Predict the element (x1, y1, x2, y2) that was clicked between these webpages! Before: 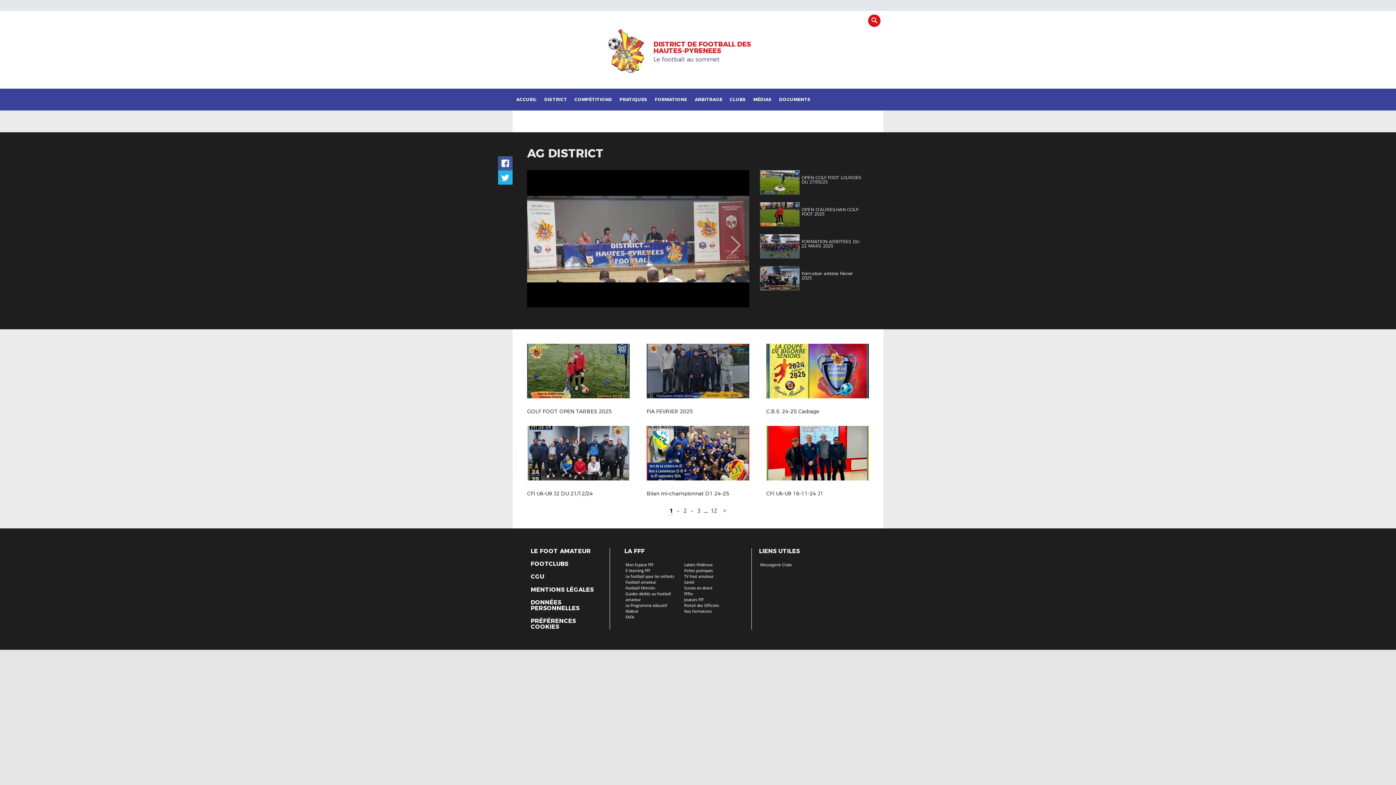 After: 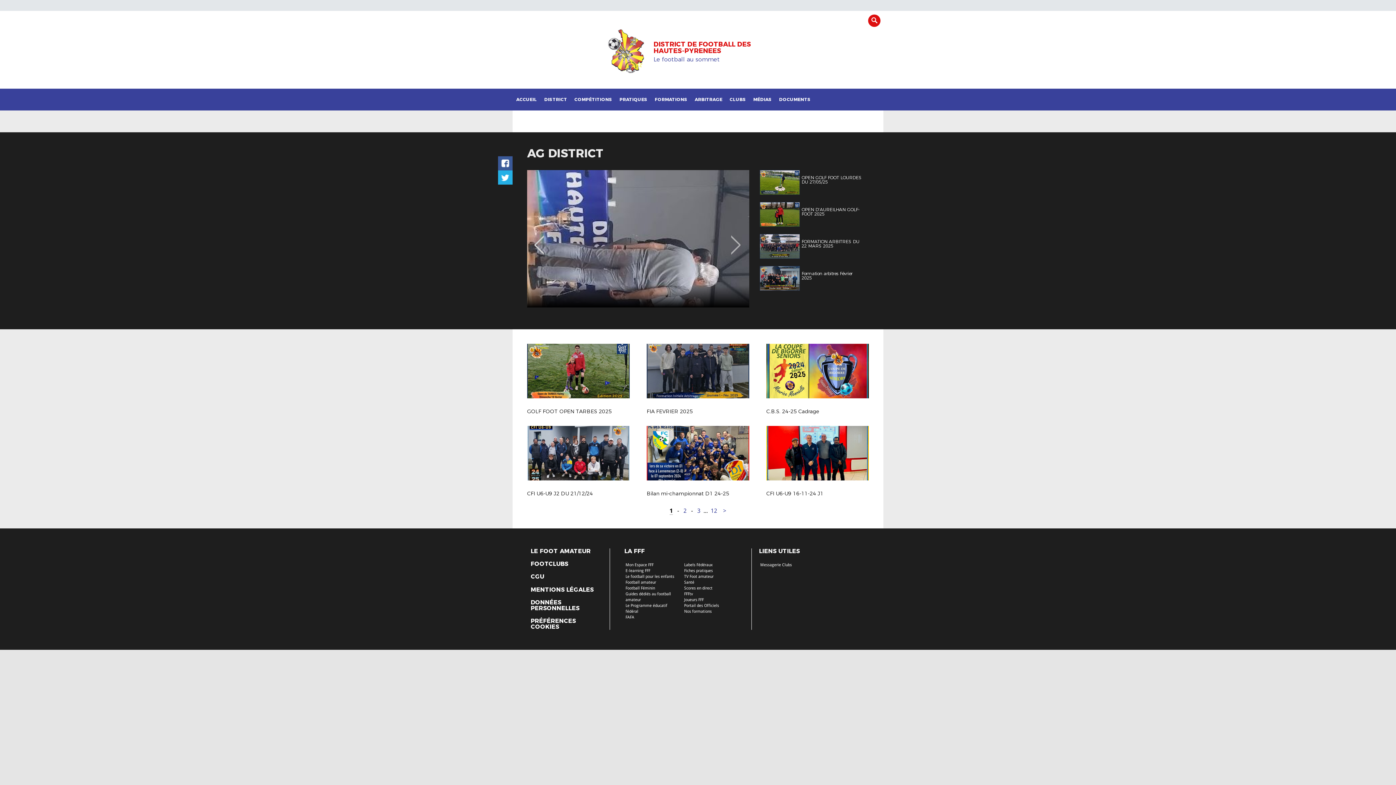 Action: label: Previous bbox: (532, 218, 545, 261)